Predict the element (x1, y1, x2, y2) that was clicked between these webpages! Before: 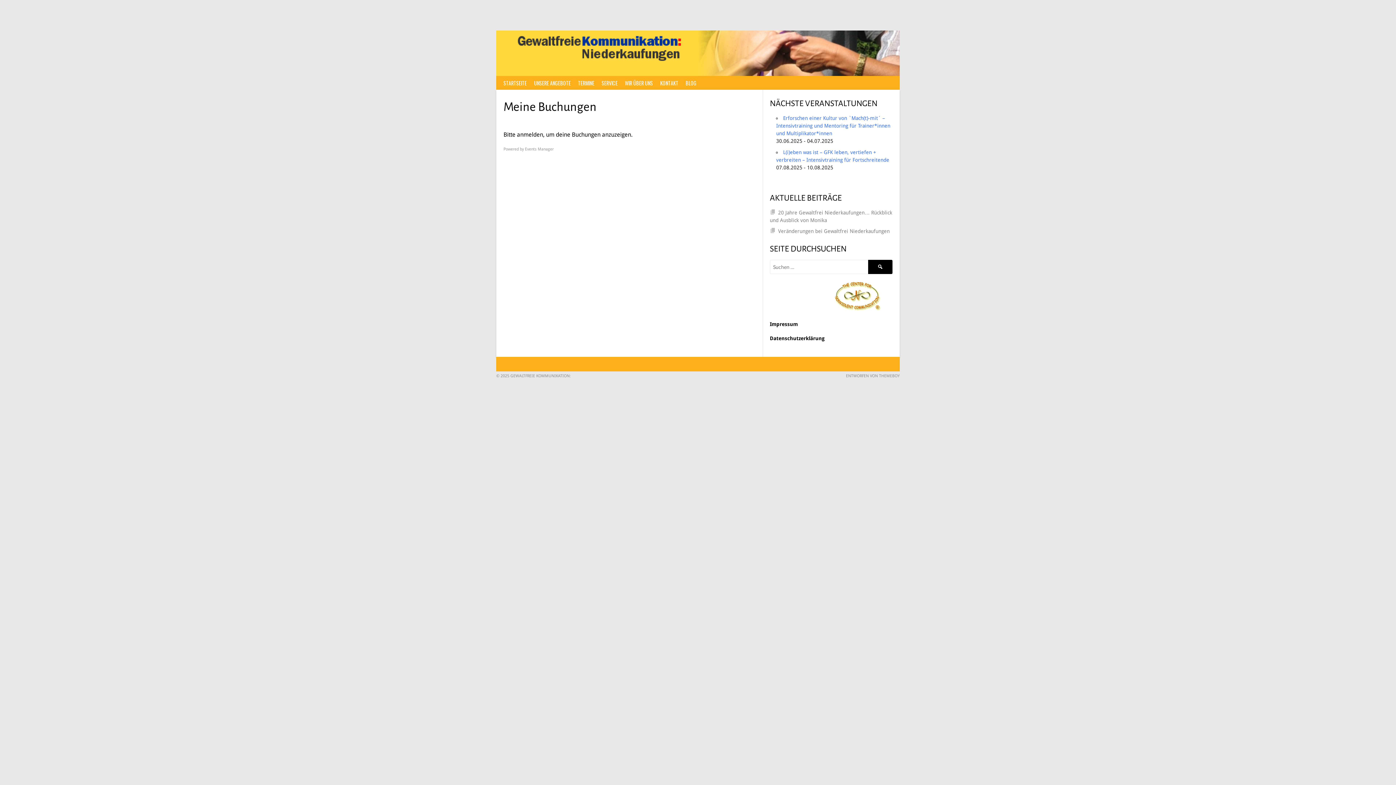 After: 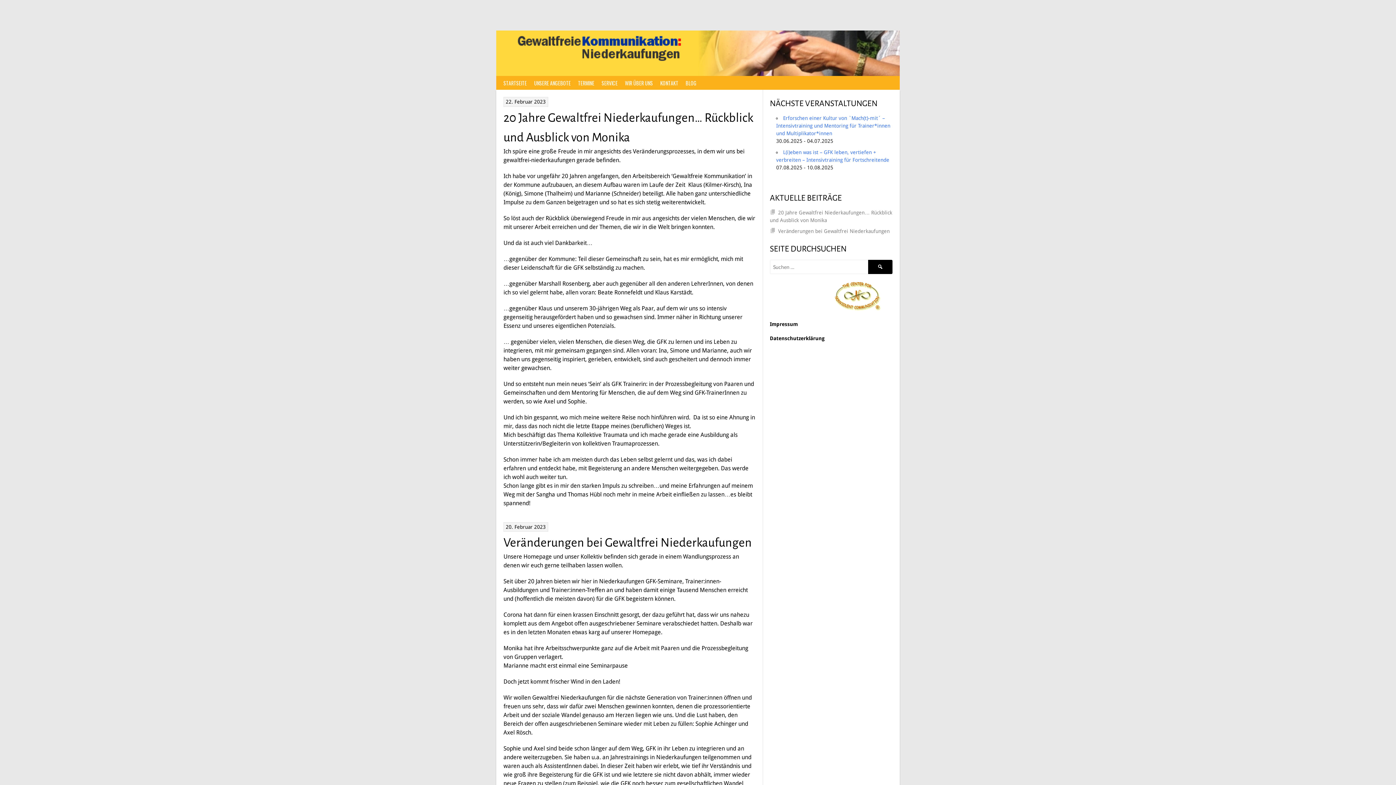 Action: bbox: (682, 75, 700, 89) label: BLOG